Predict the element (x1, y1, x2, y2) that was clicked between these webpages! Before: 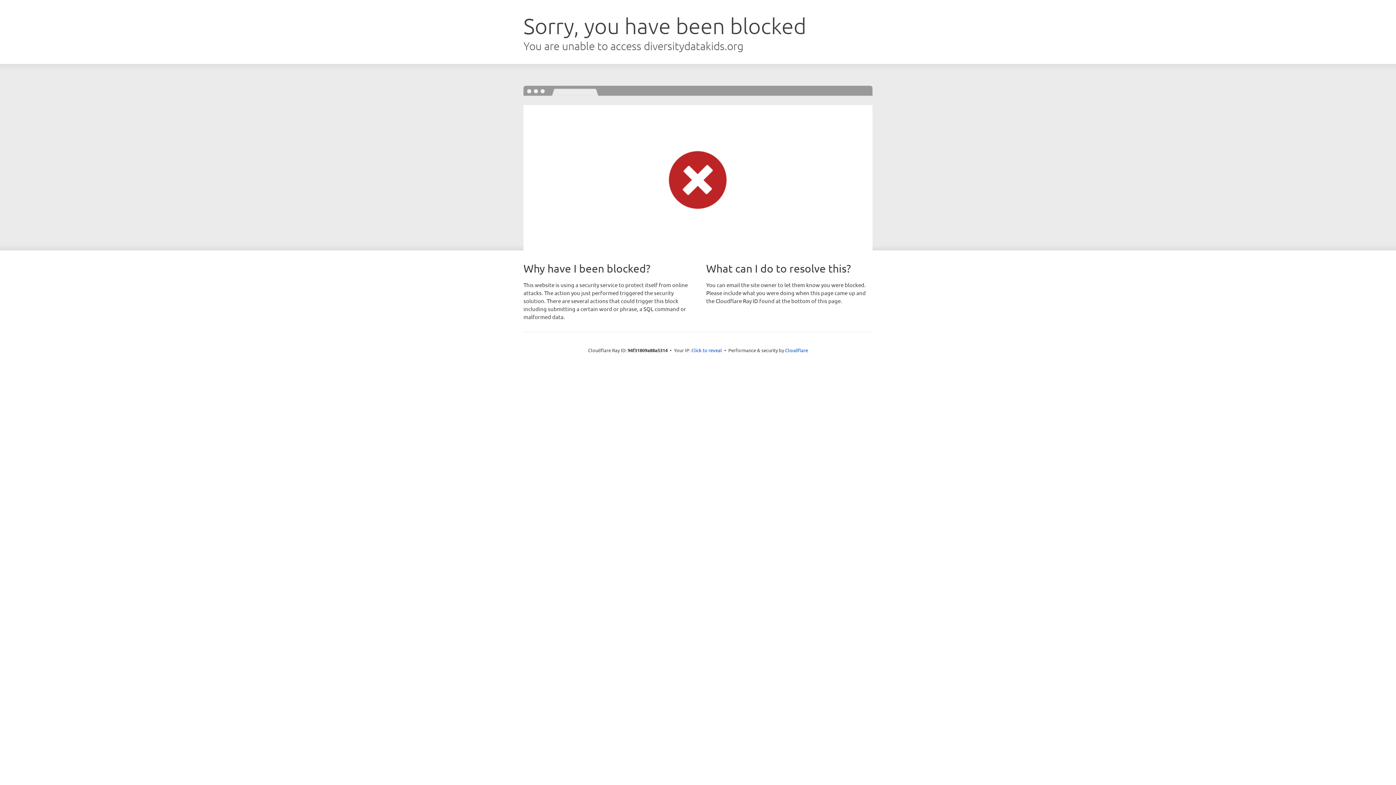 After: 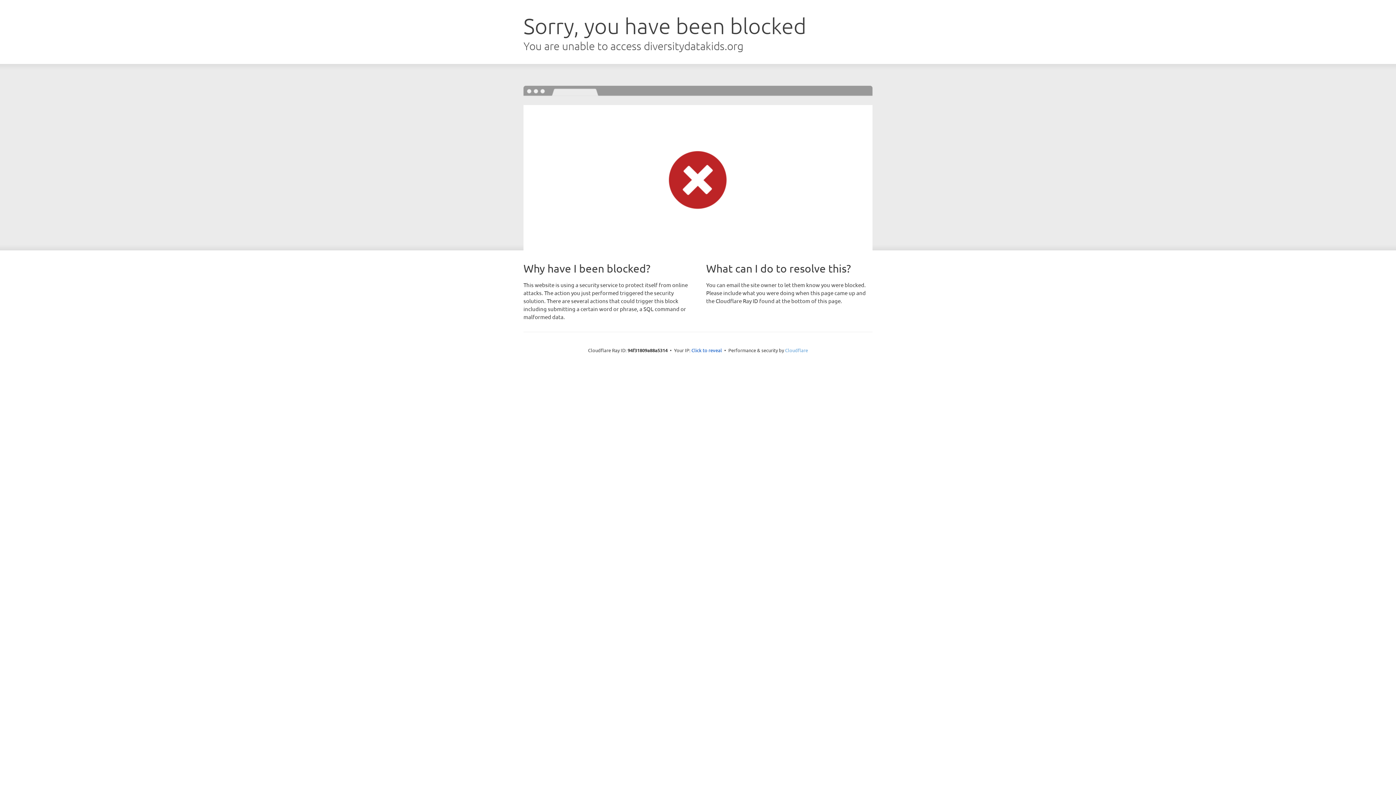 Action: bbox: (785, 347, 808, 353) label: Cloudflare